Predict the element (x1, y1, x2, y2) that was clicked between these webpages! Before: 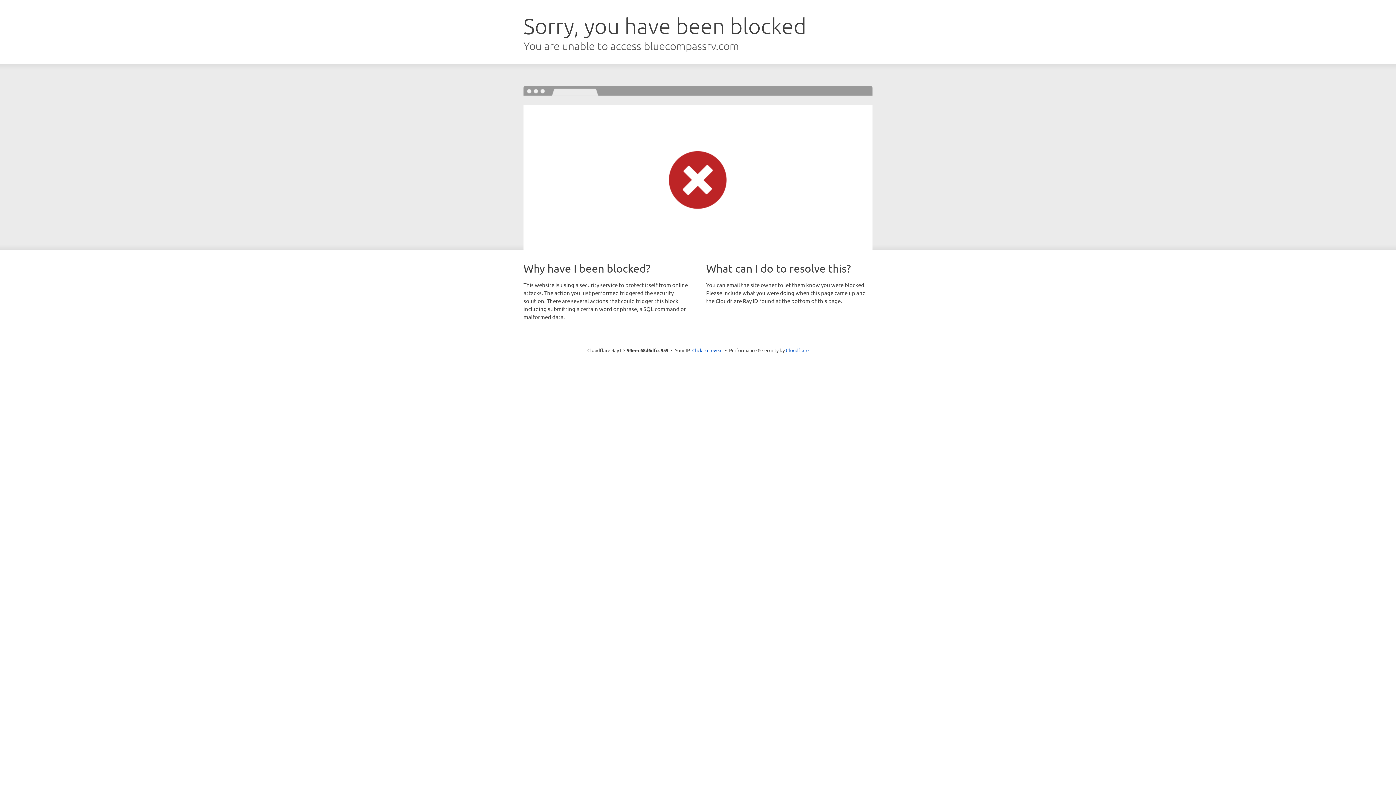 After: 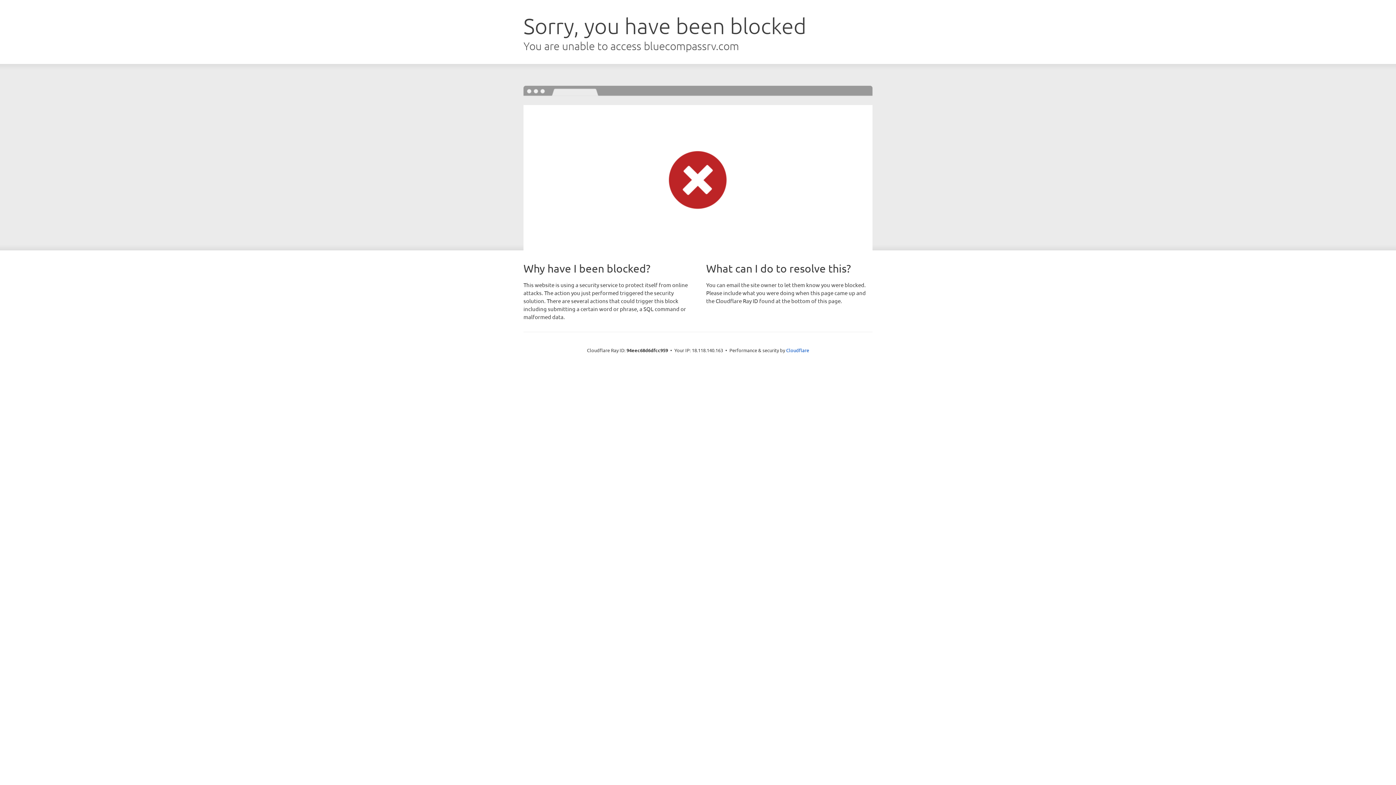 Action: label: Click to reveal bbox: (692, 346, 722, 353)